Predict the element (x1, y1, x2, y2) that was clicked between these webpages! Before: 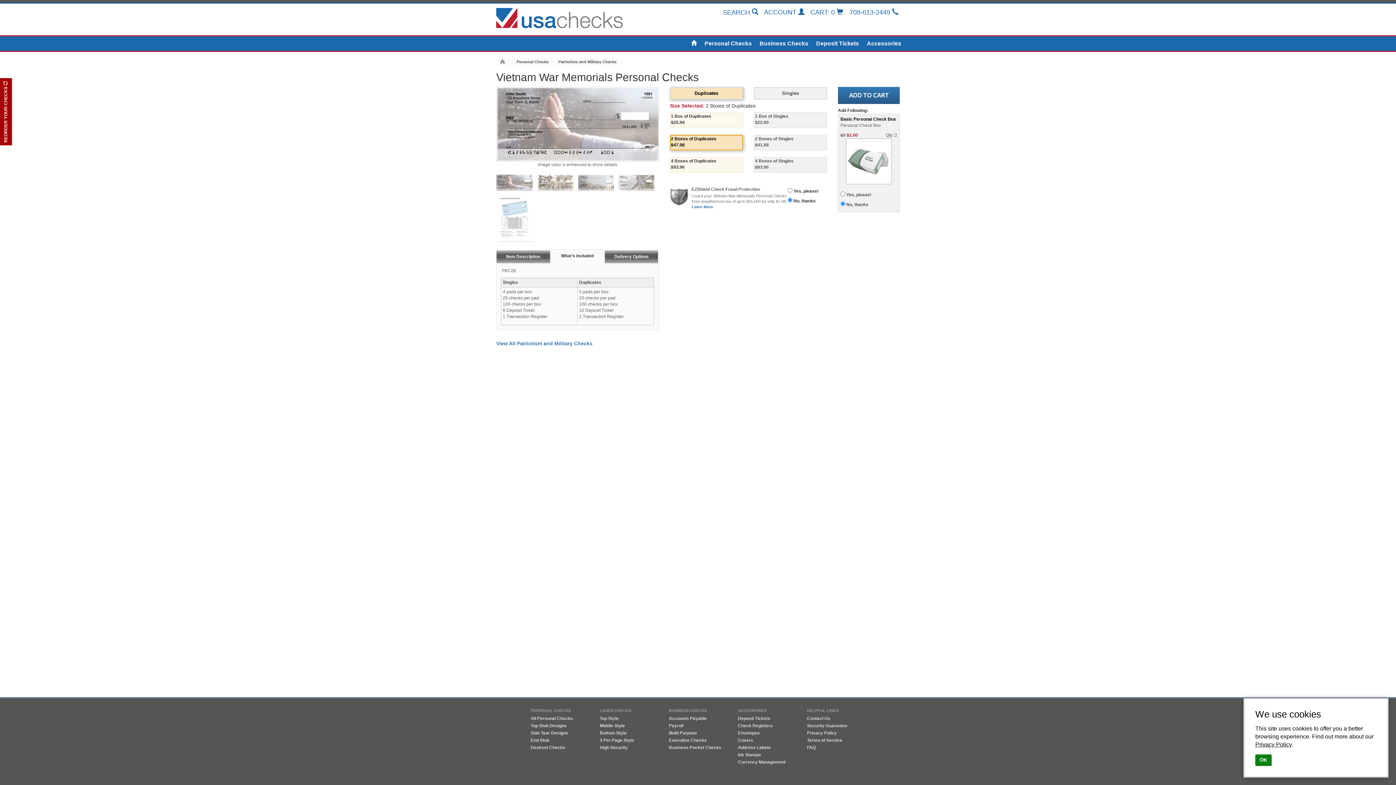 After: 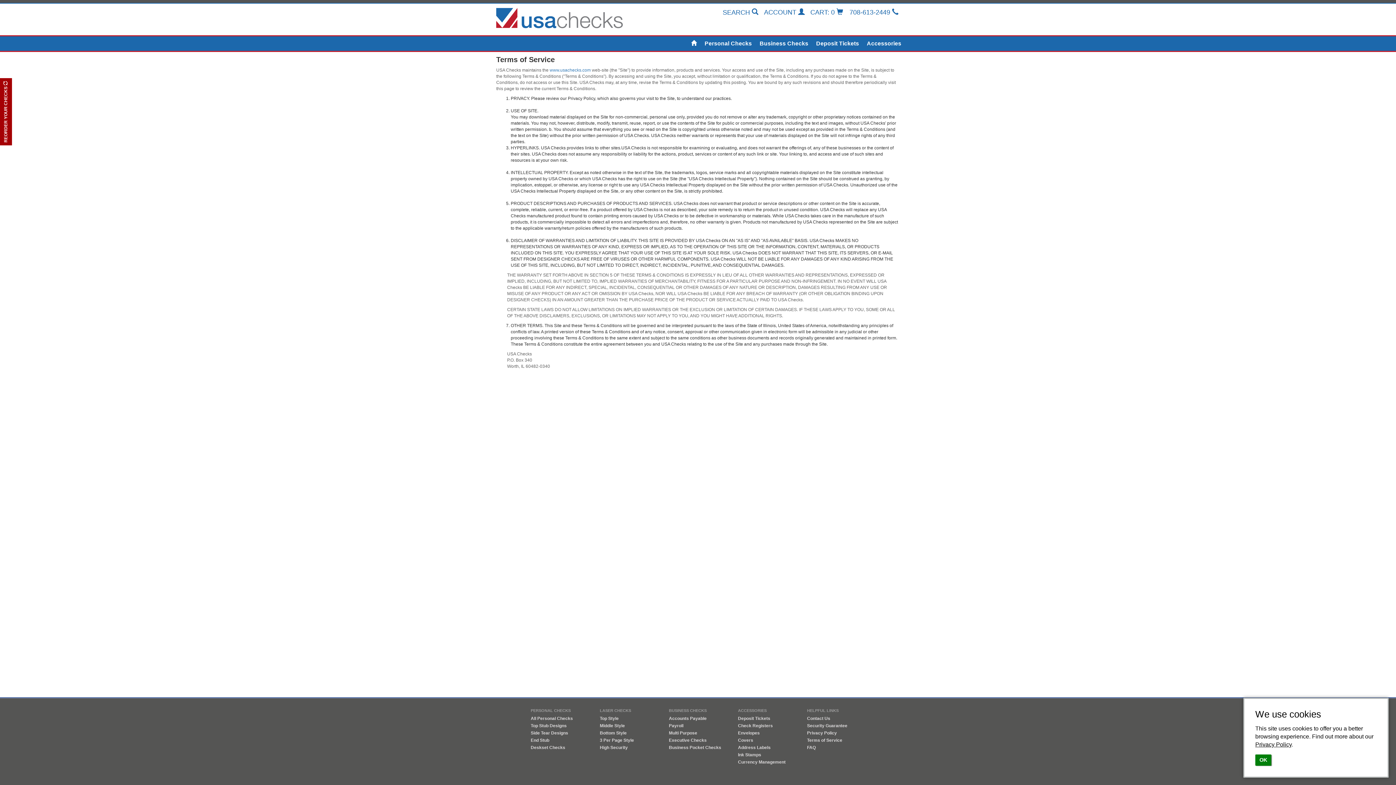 Action: label: Terms of Service bbox: (807, 738, 842, 743)